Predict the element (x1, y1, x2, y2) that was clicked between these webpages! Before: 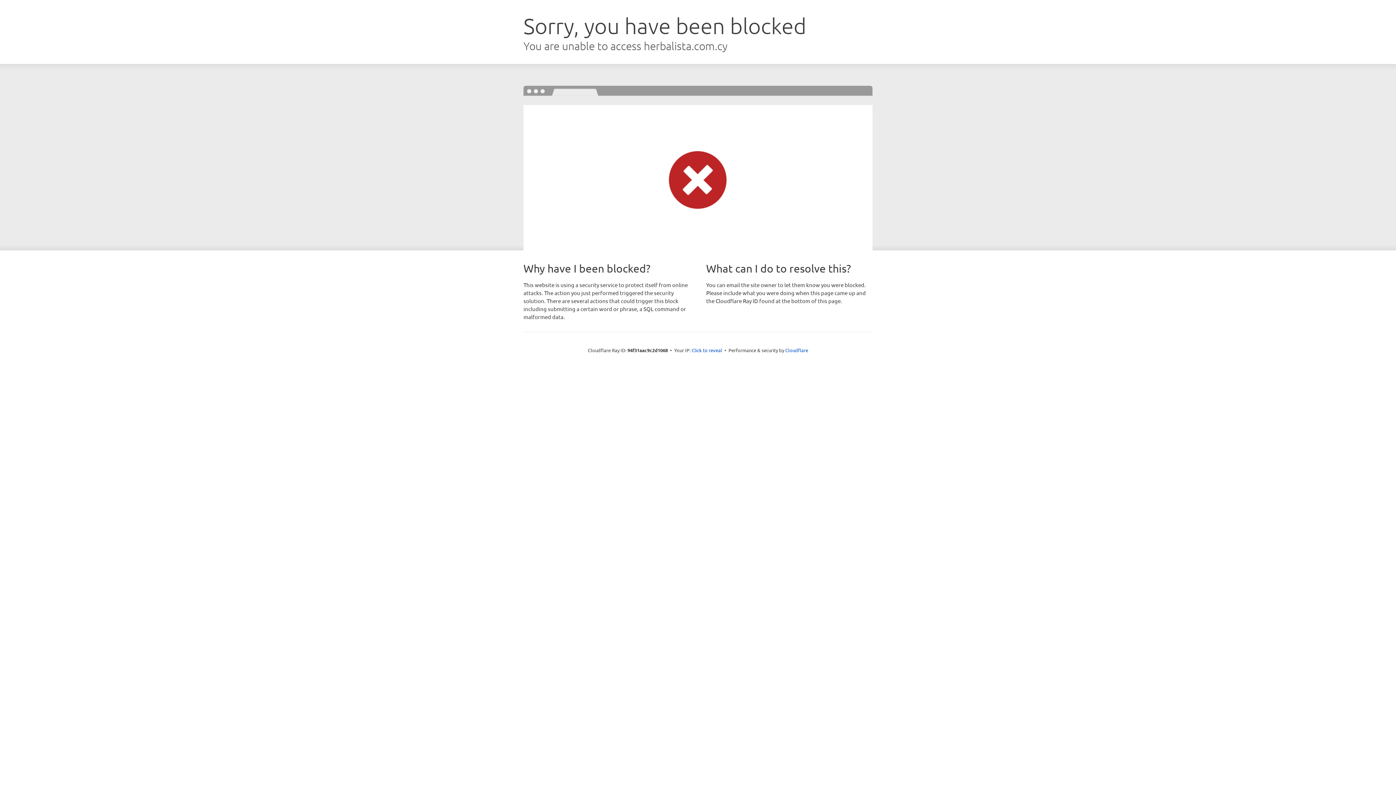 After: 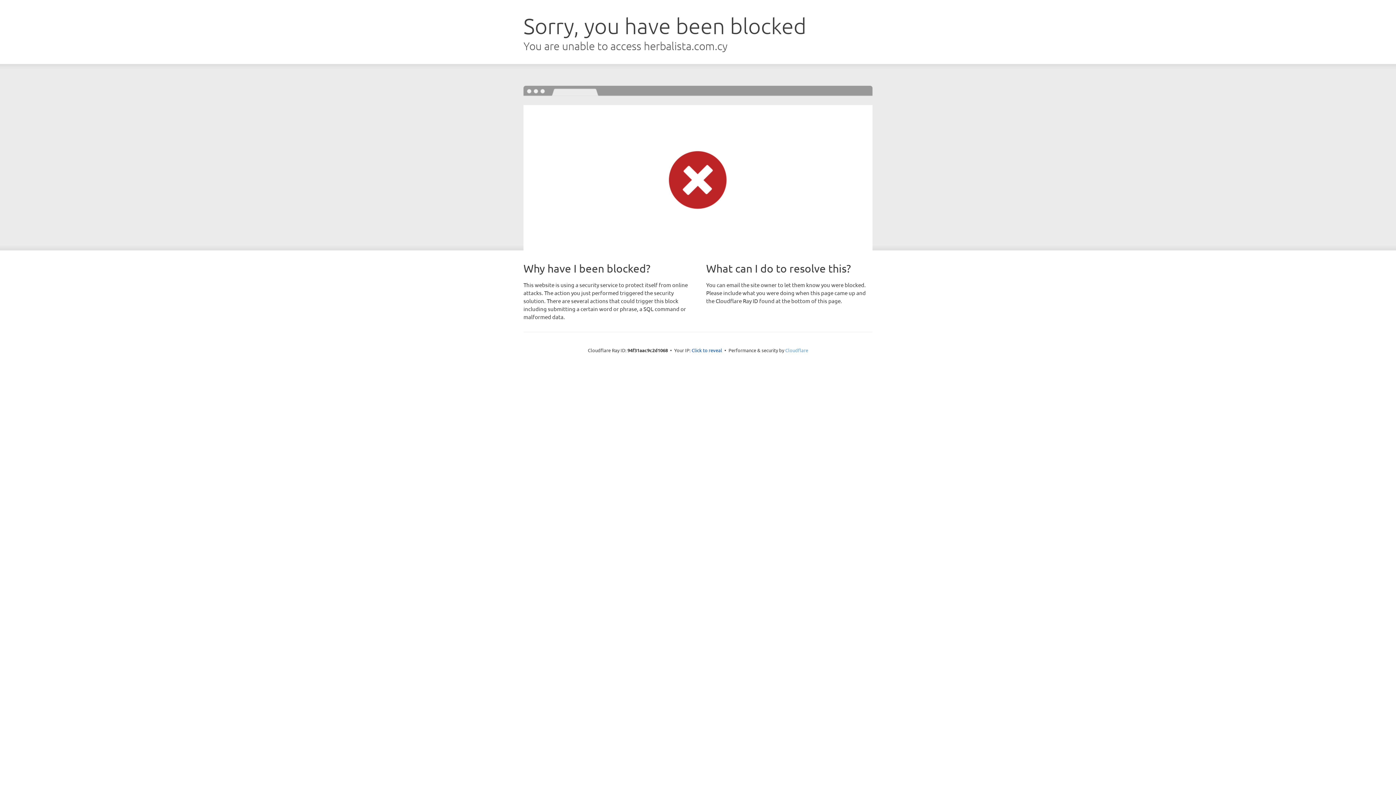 Action: label: Cloudflare bbox: (785, 347, 808, 353)